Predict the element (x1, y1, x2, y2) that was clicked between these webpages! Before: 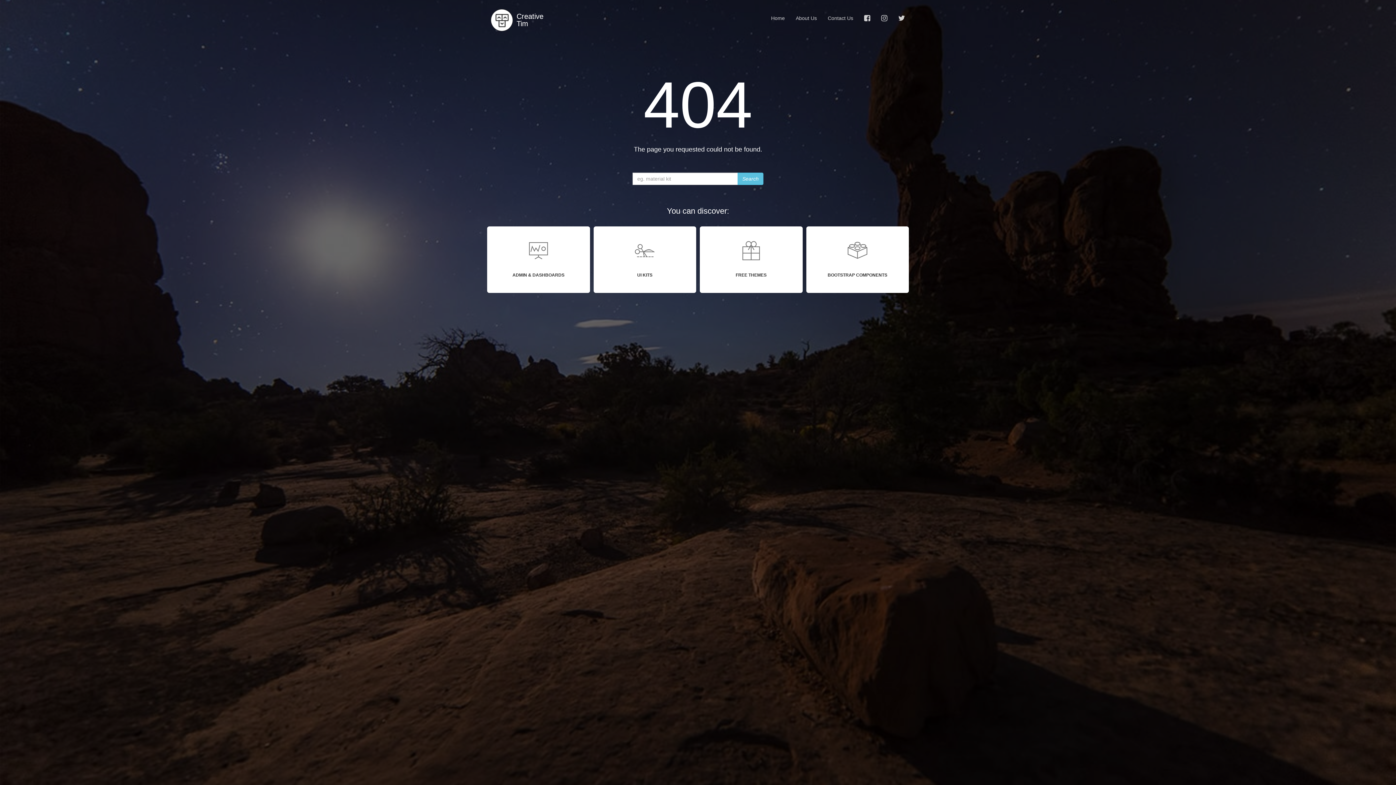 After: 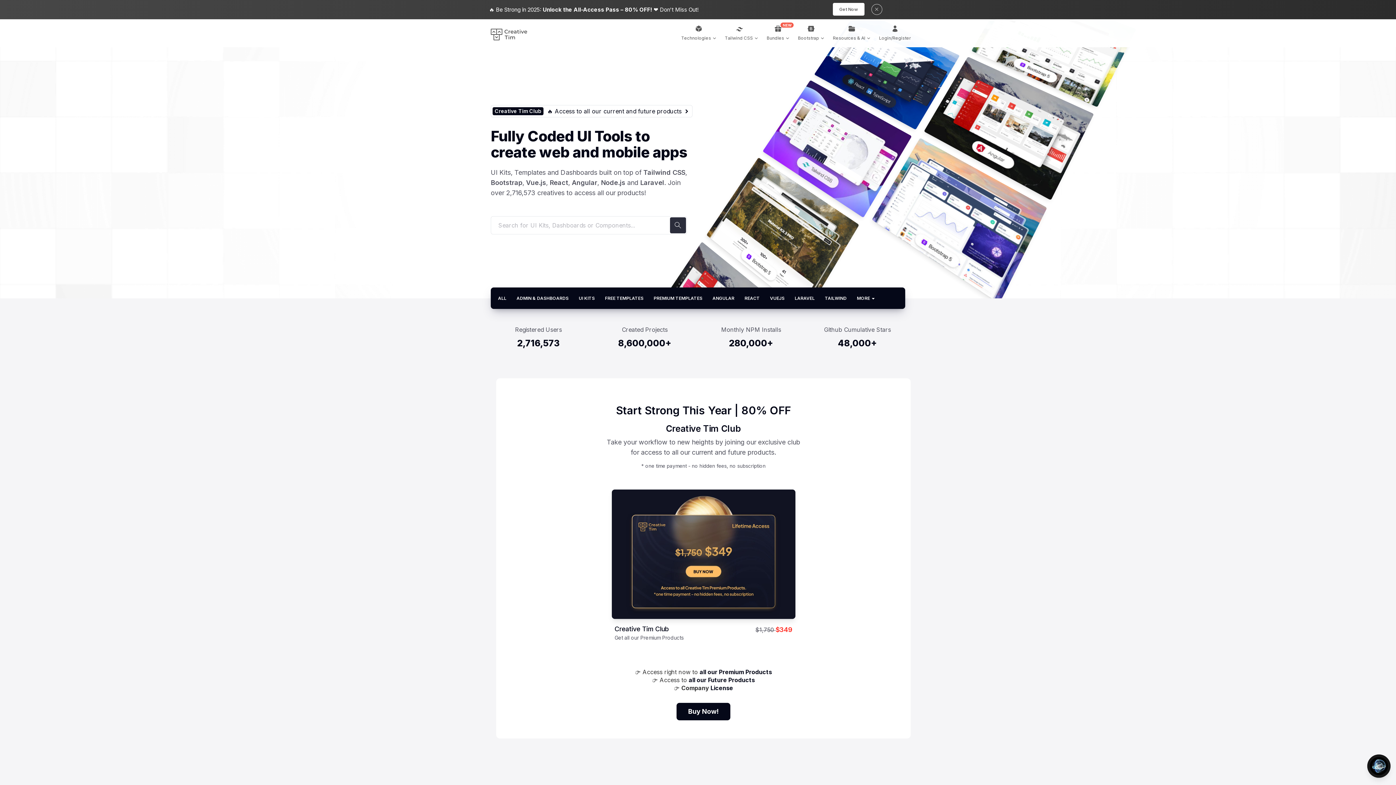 Action: label: Home bbox: (765, 9, 790, 27)